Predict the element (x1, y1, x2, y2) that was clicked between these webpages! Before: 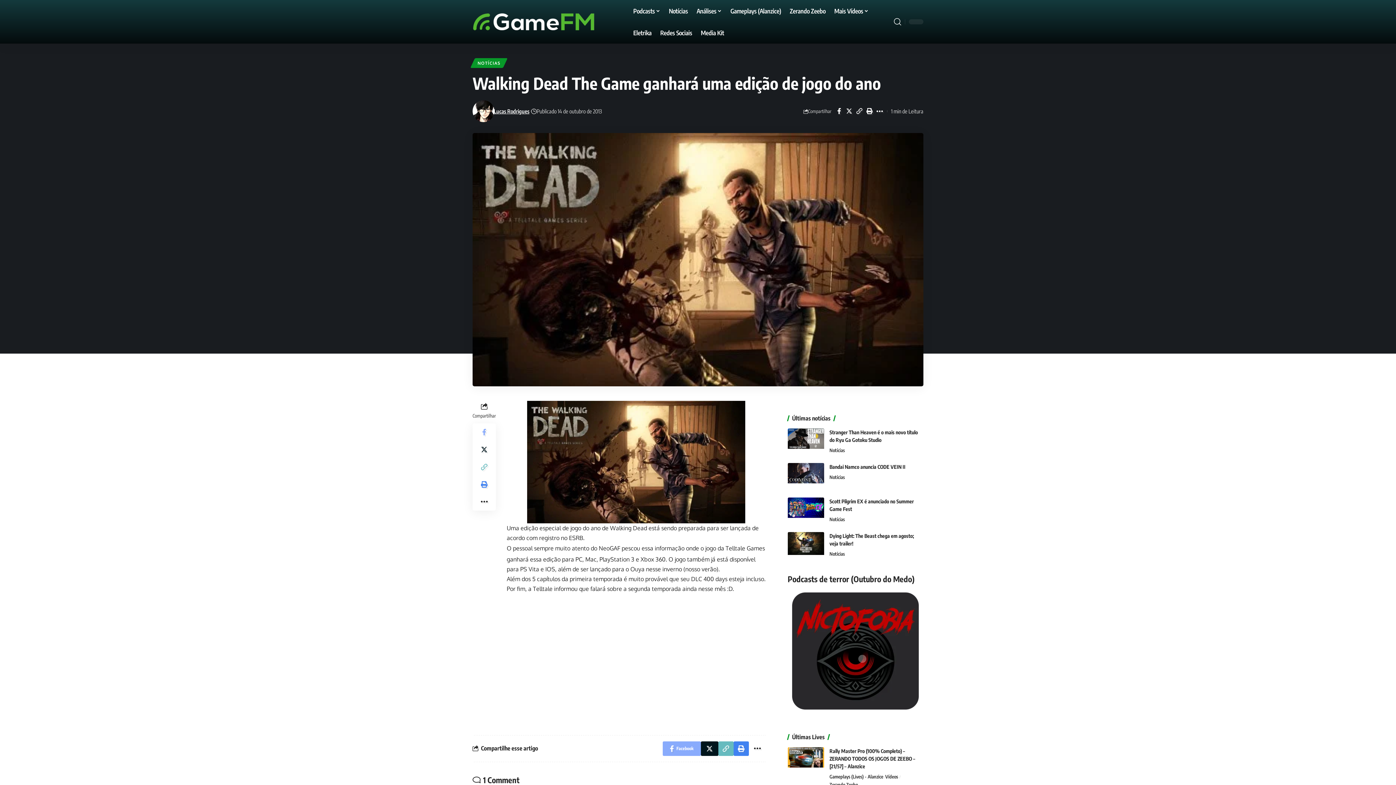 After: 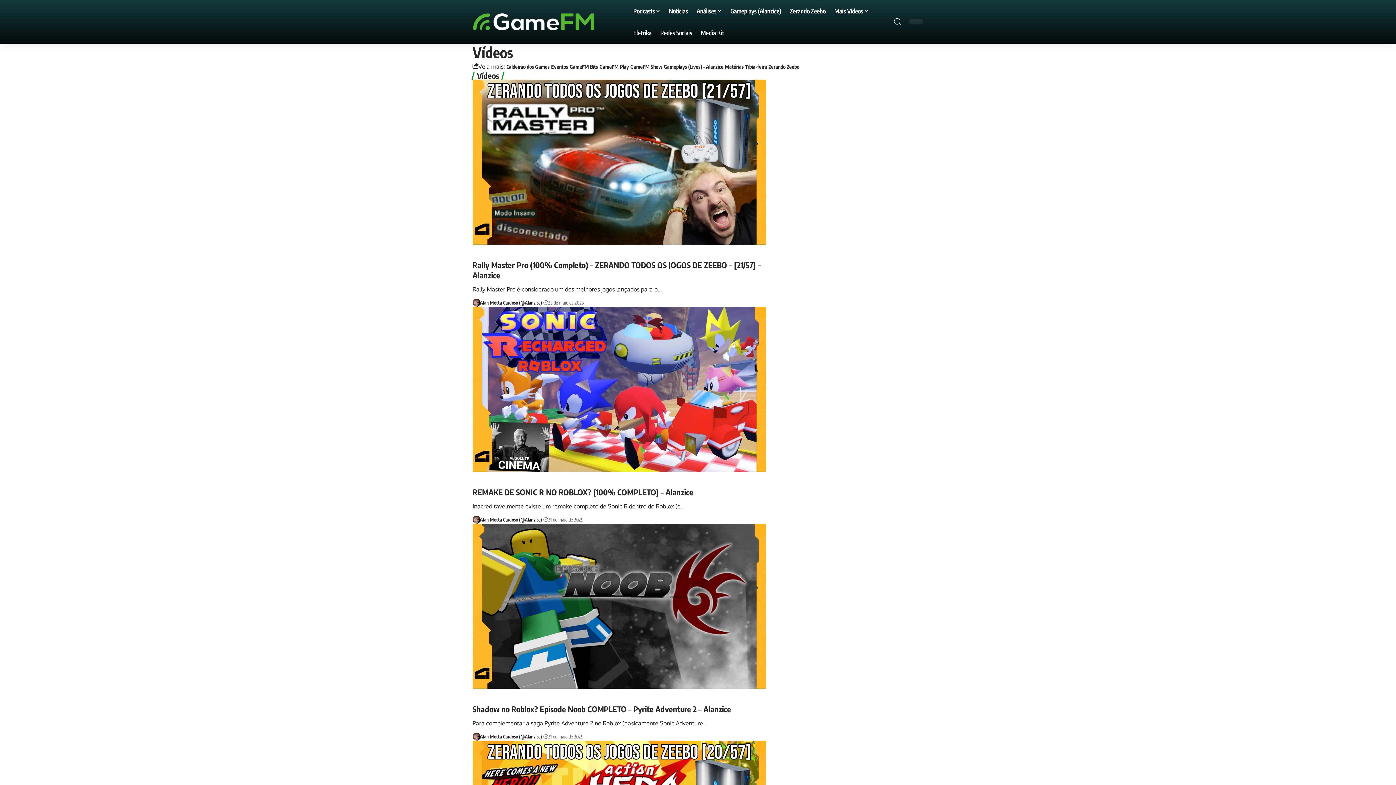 Action: bbox: (885, 773, 900, 781) label: Vídeos